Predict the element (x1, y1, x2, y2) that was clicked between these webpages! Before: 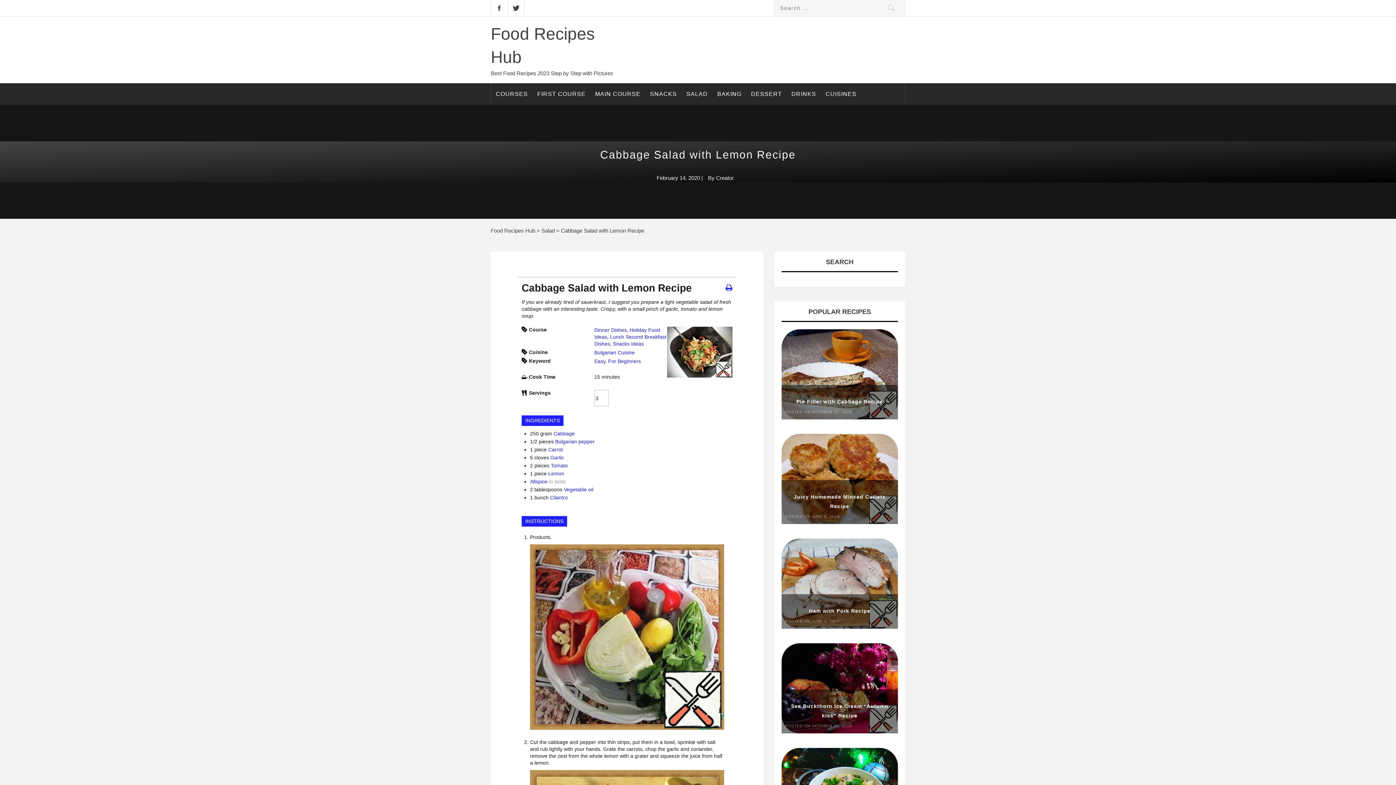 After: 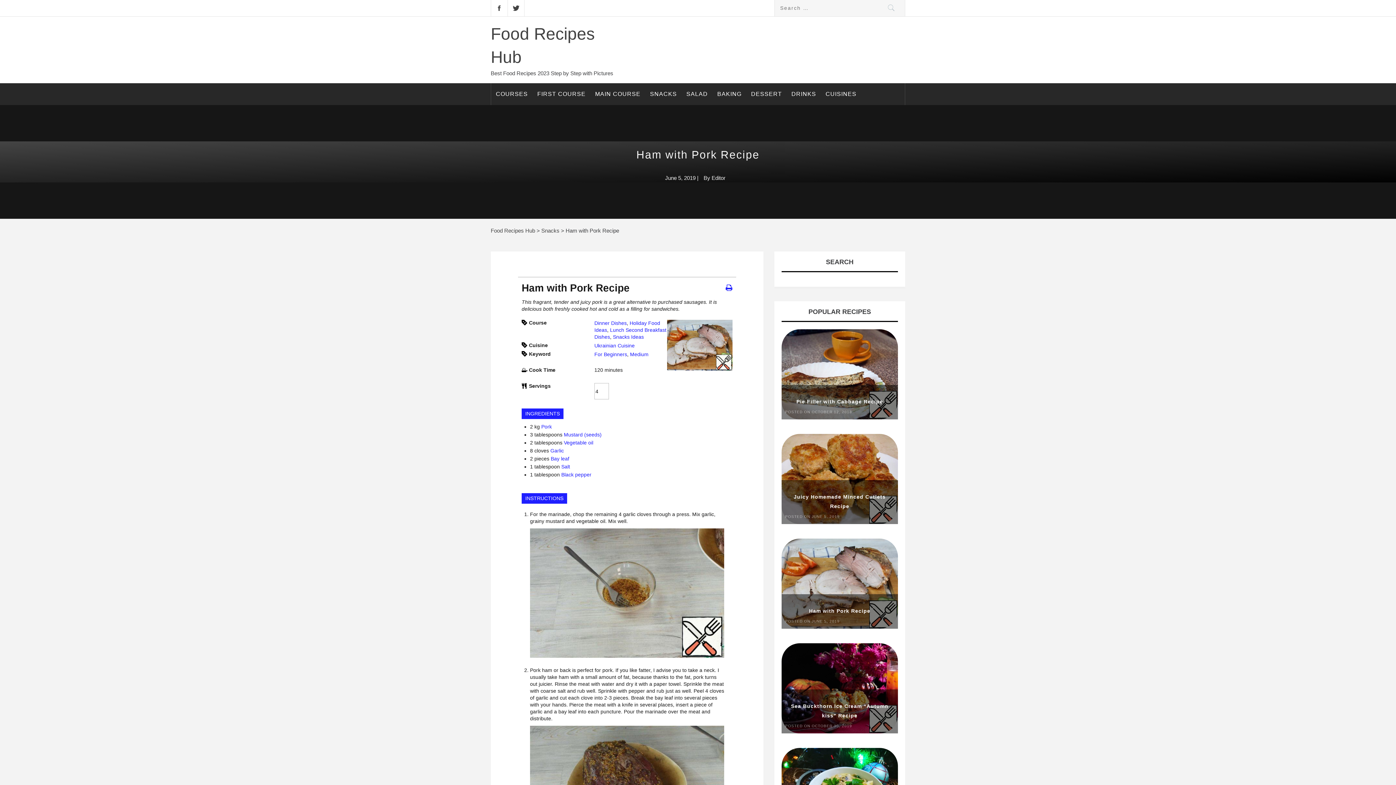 Action: bbox: (781, 580, 898, 586)